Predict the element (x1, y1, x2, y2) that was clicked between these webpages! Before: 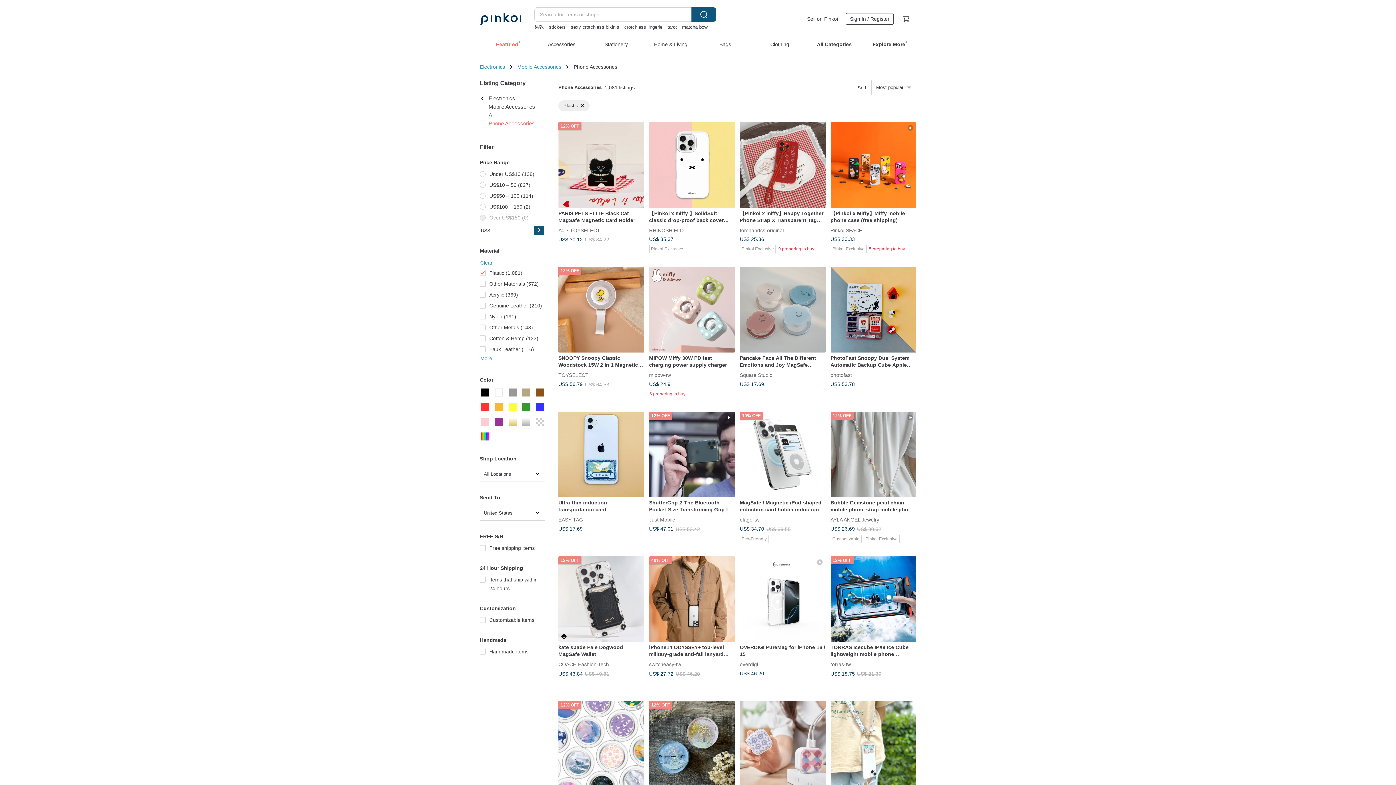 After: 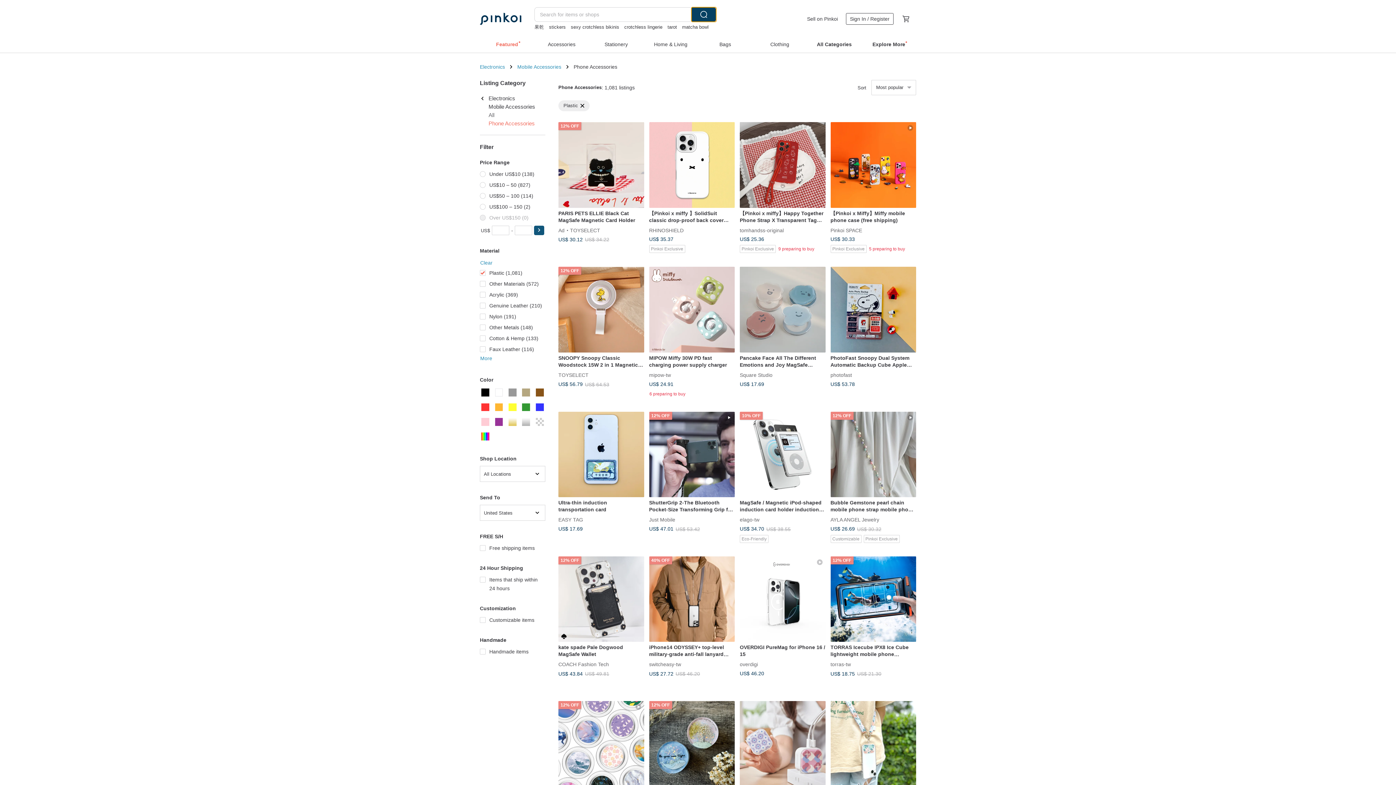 Action: bbox: (691, 7, 716, 21) label: Search